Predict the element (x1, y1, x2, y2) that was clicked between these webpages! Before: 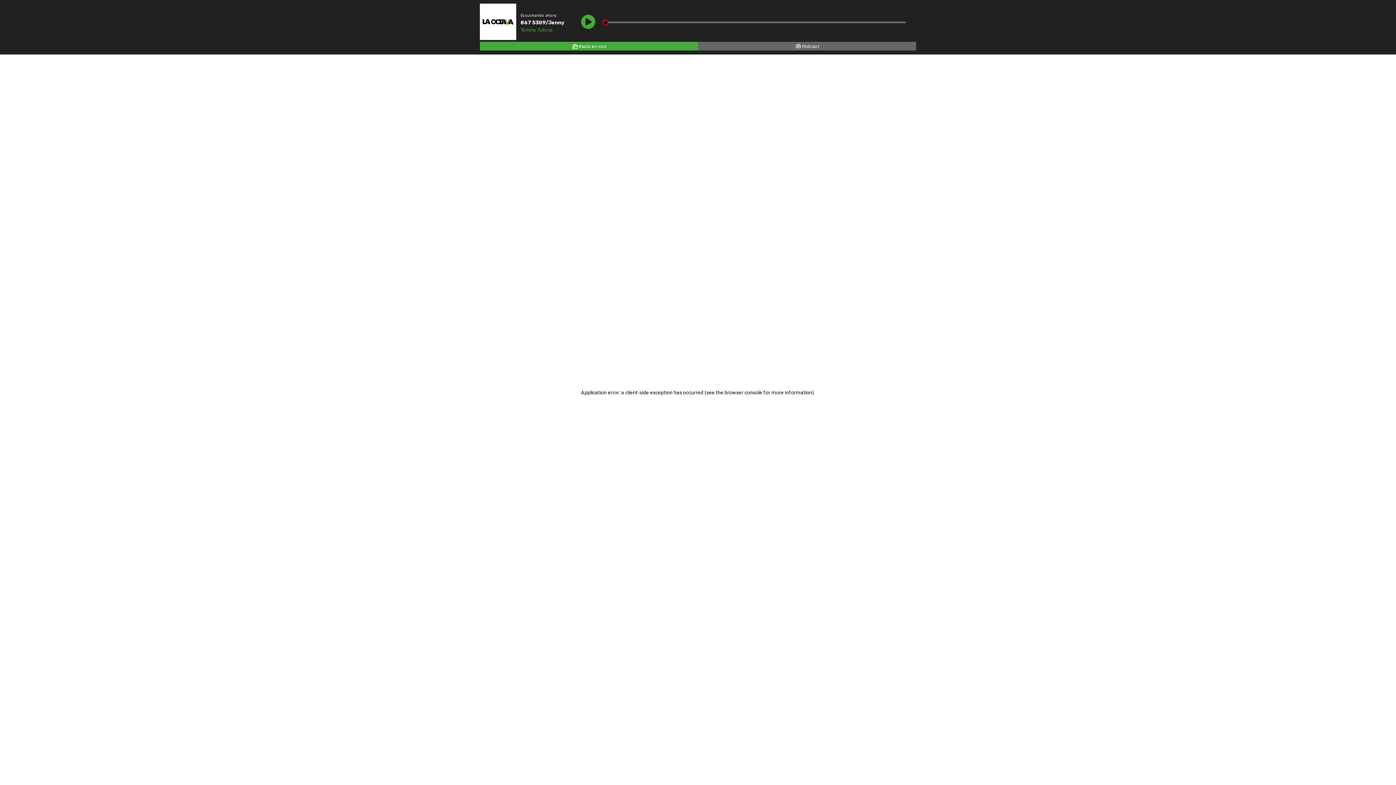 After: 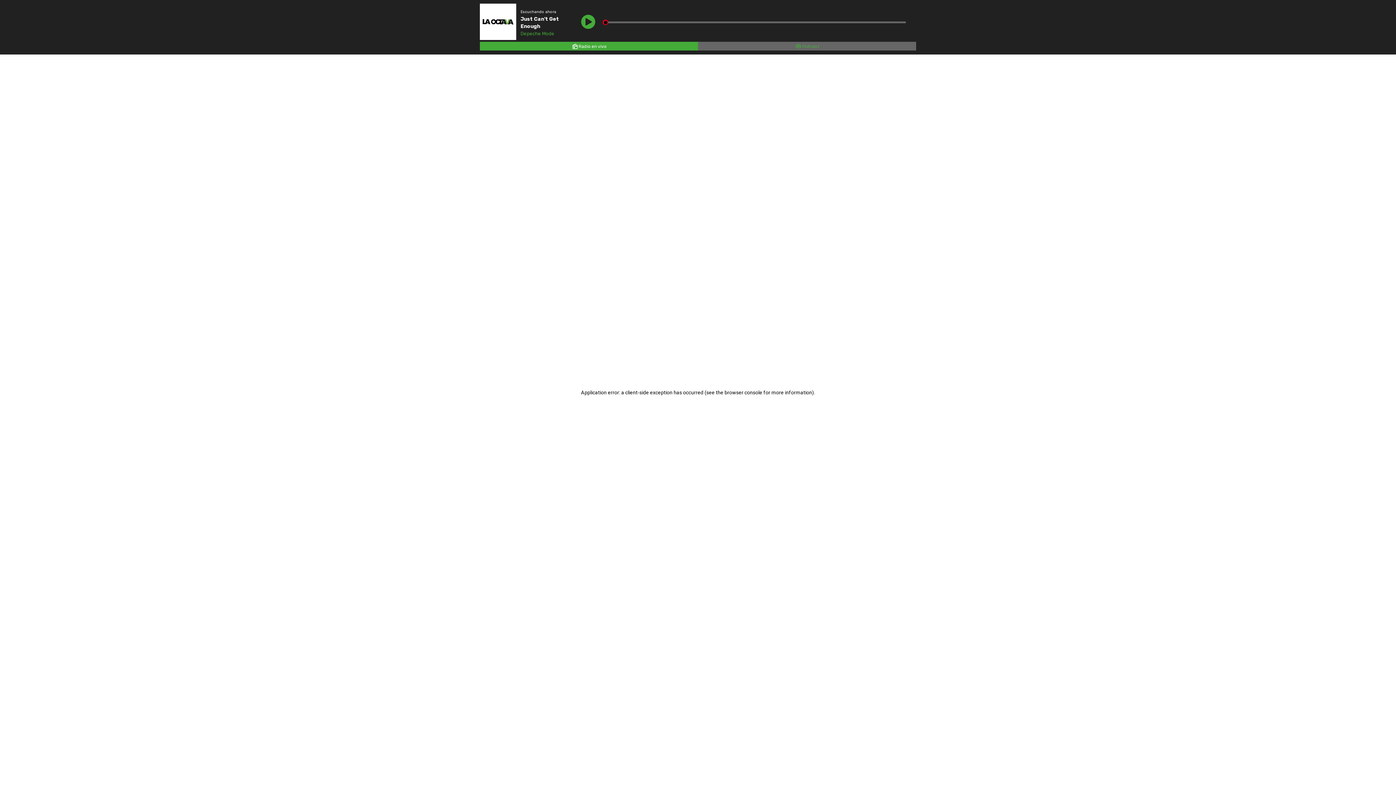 Action: bbox: (698, 41, 916, 50) label: Podcast